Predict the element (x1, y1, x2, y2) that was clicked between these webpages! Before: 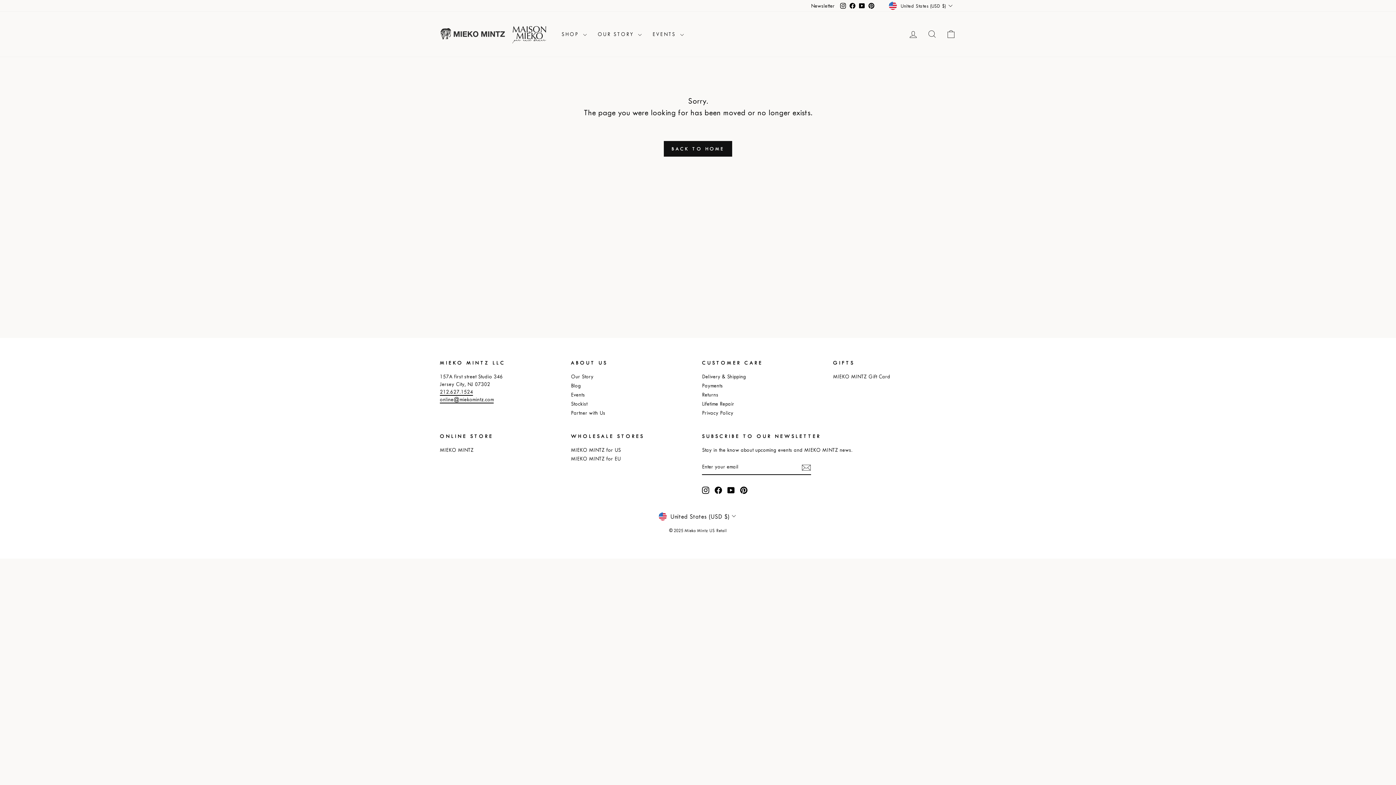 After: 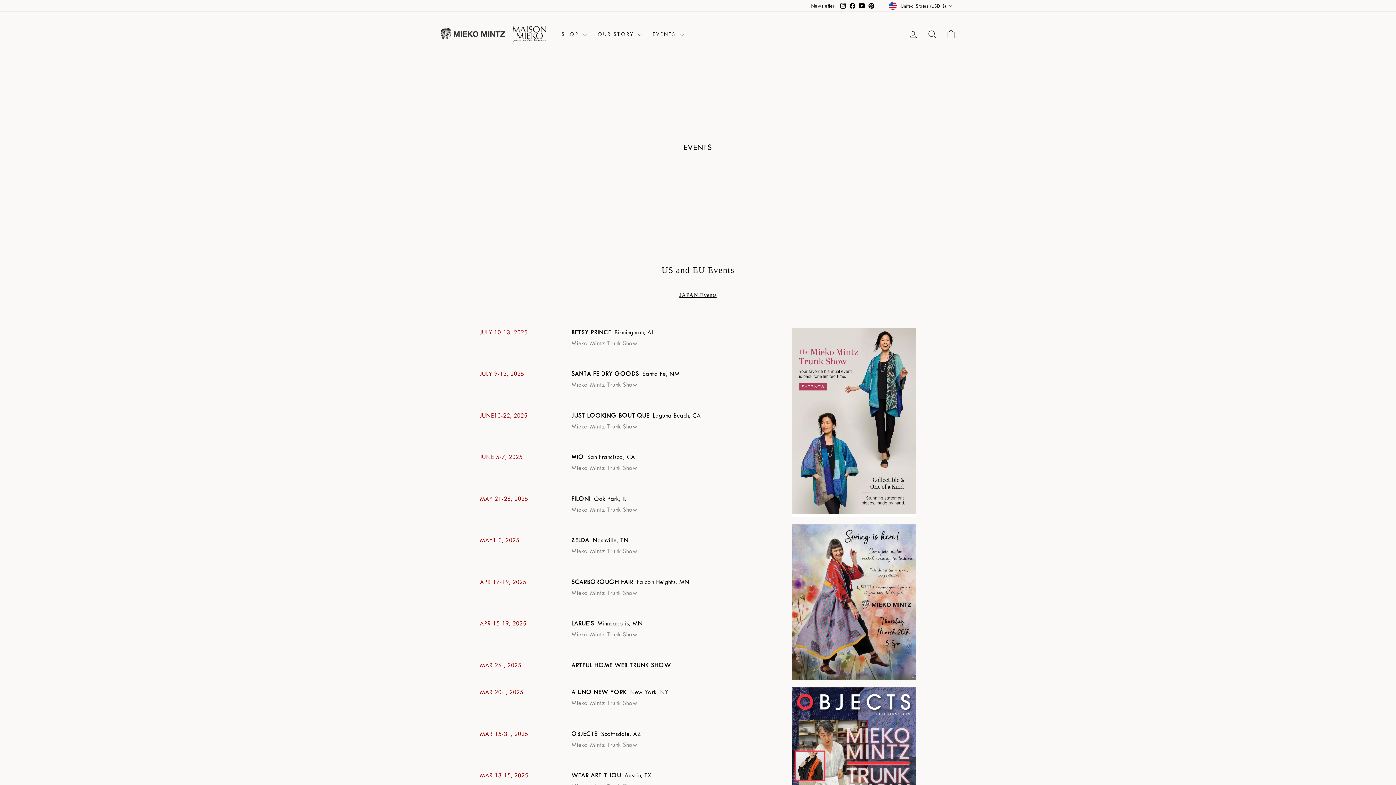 Action: bbox: (571, 392, 585, 398) label: Events